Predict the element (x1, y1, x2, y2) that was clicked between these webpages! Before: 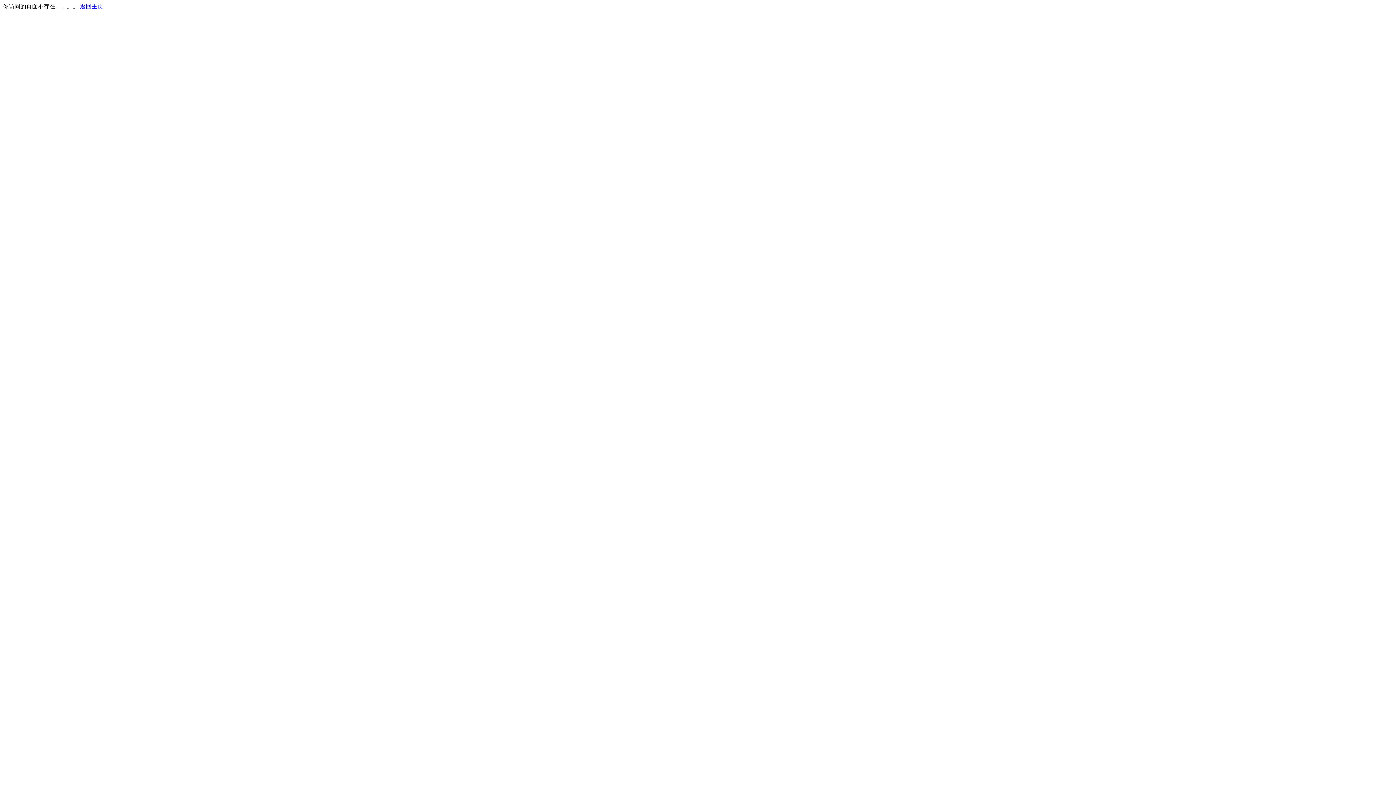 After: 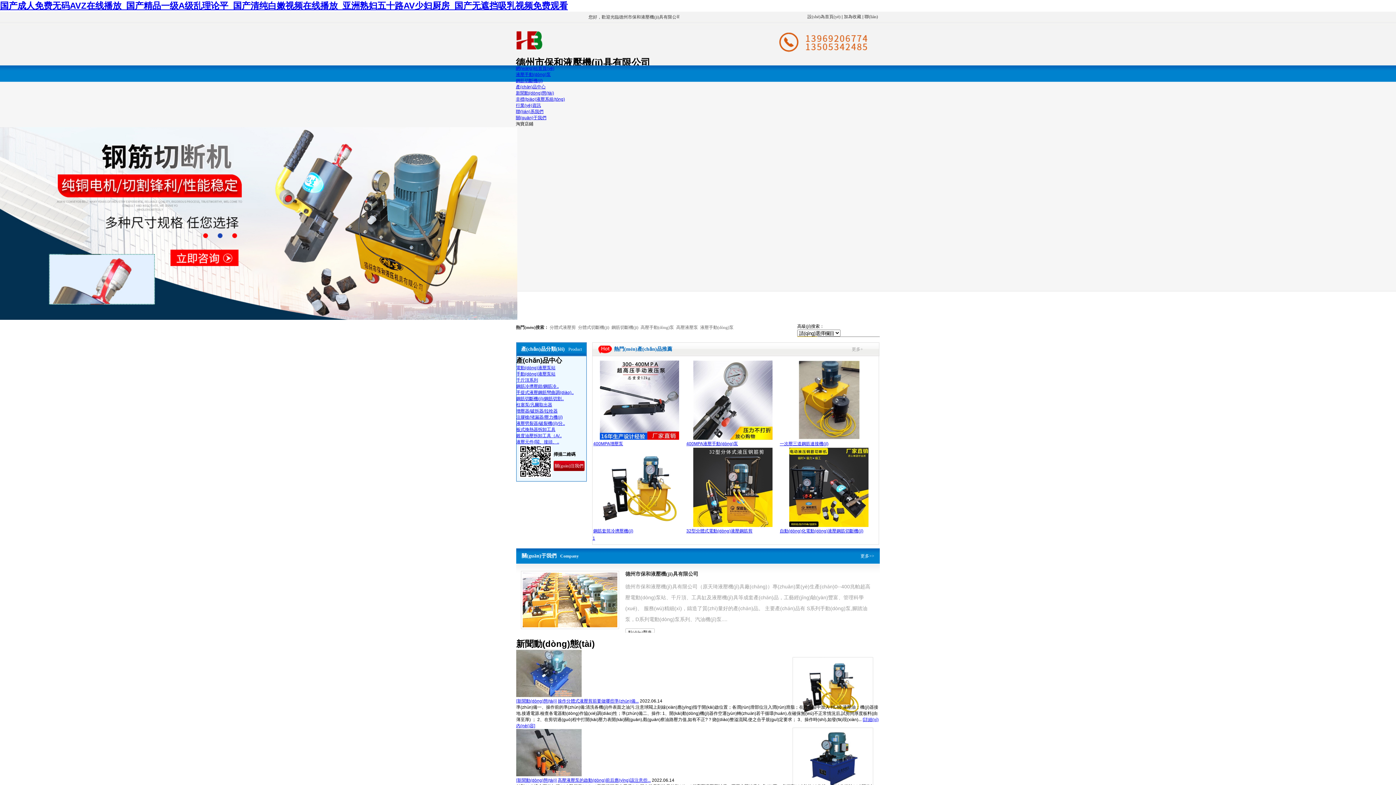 Action: bbox: (80, 3, 103, 9) label: 返回主页